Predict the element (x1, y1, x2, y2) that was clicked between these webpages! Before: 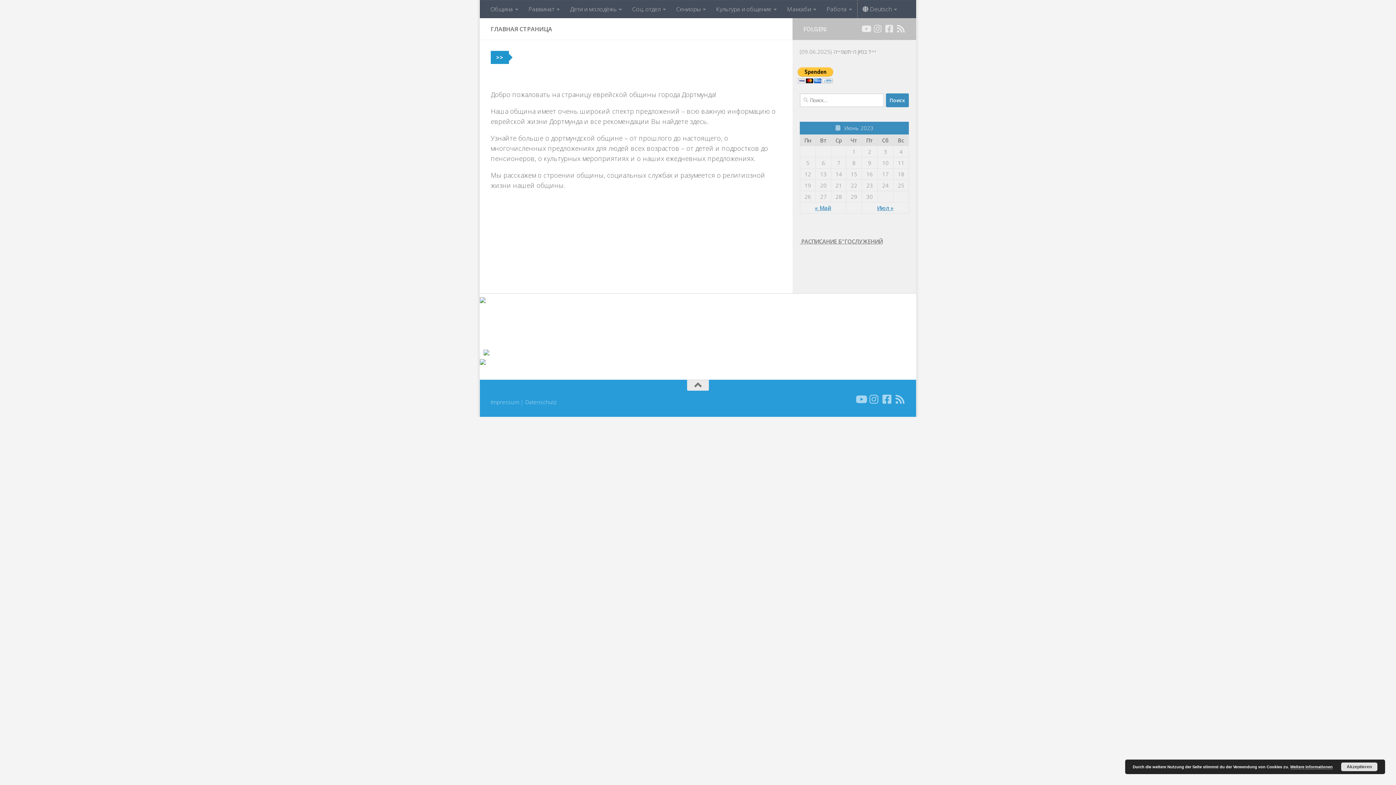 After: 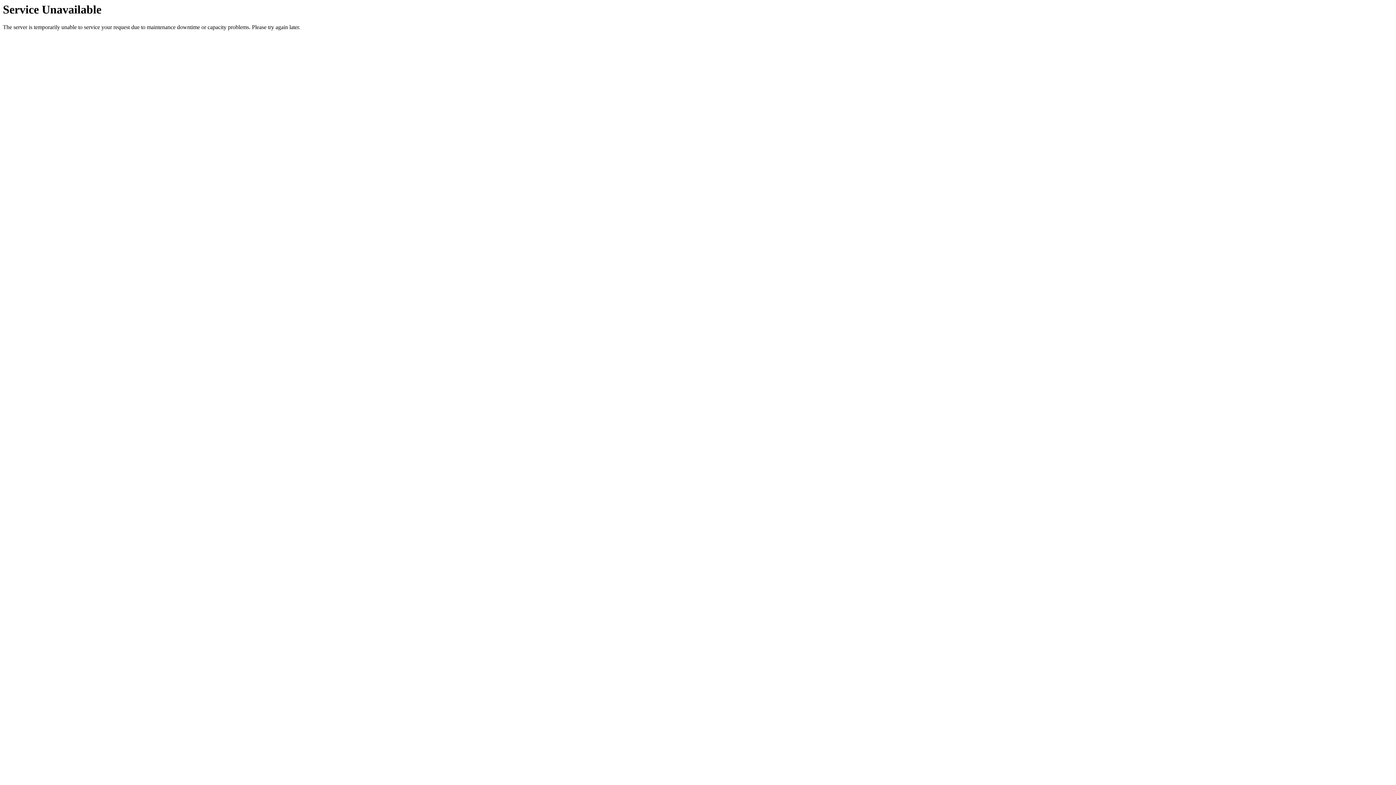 Action: label: Июл » bbox: (877, 204, 893, 211)